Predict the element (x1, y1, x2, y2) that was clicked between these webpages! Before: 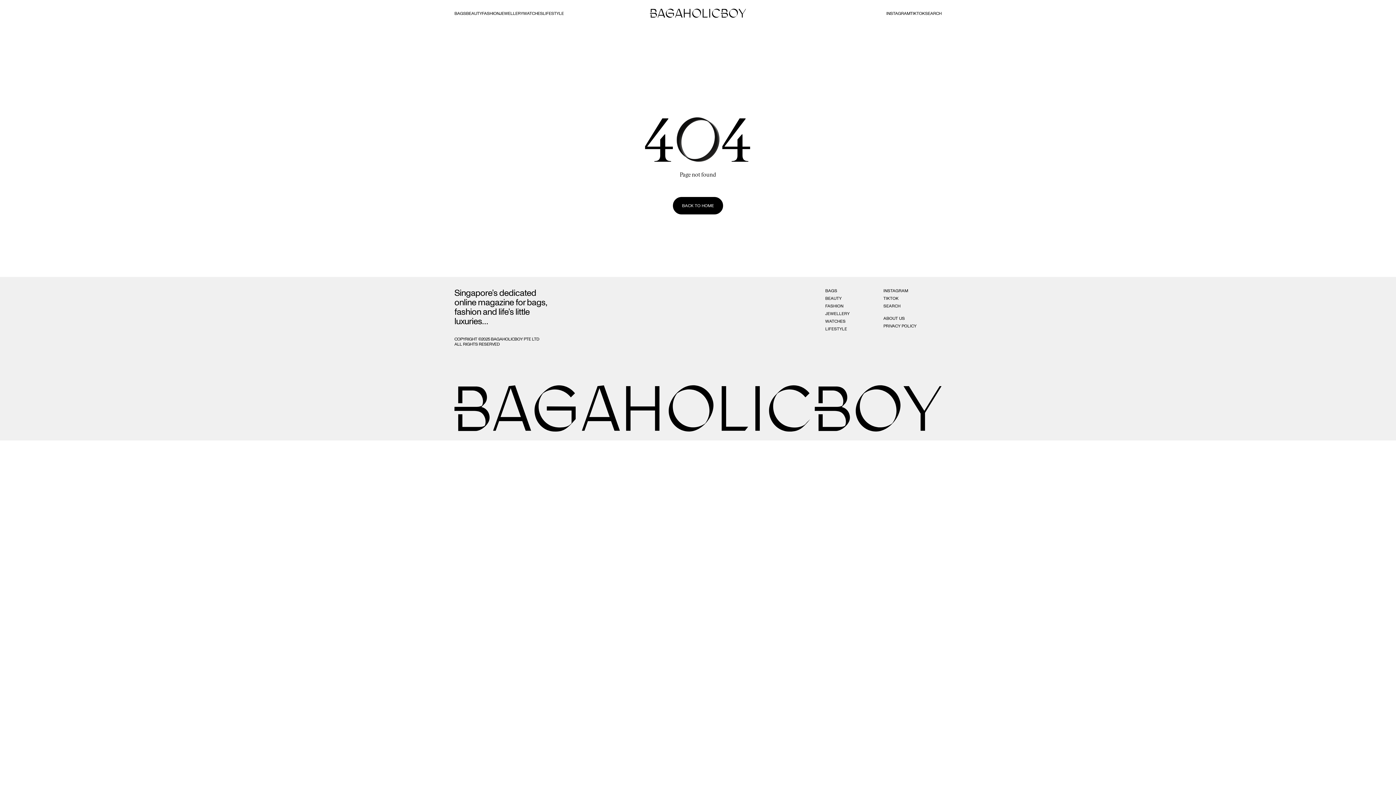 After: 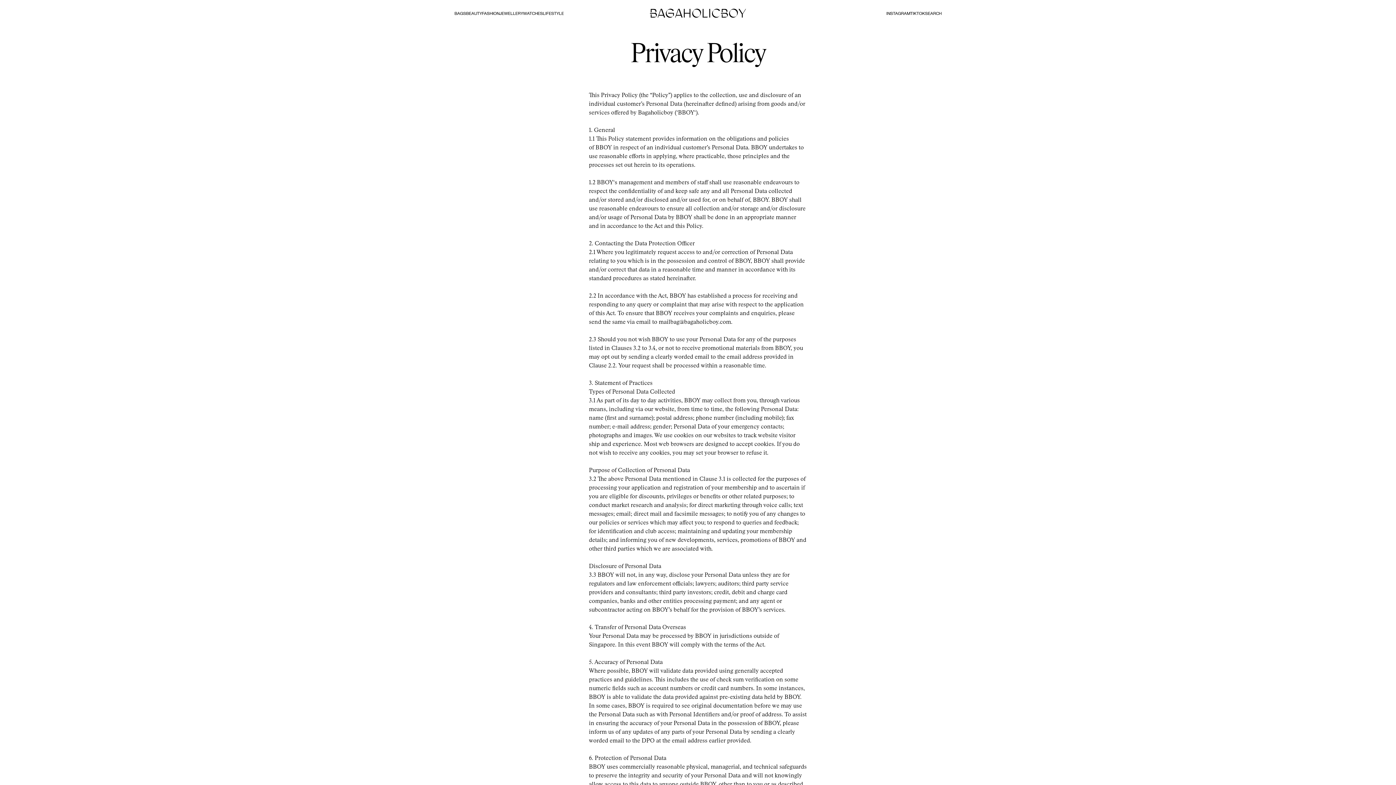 Action: bbox: (883, 324, 916, 328) label: PRIVACY POLICY